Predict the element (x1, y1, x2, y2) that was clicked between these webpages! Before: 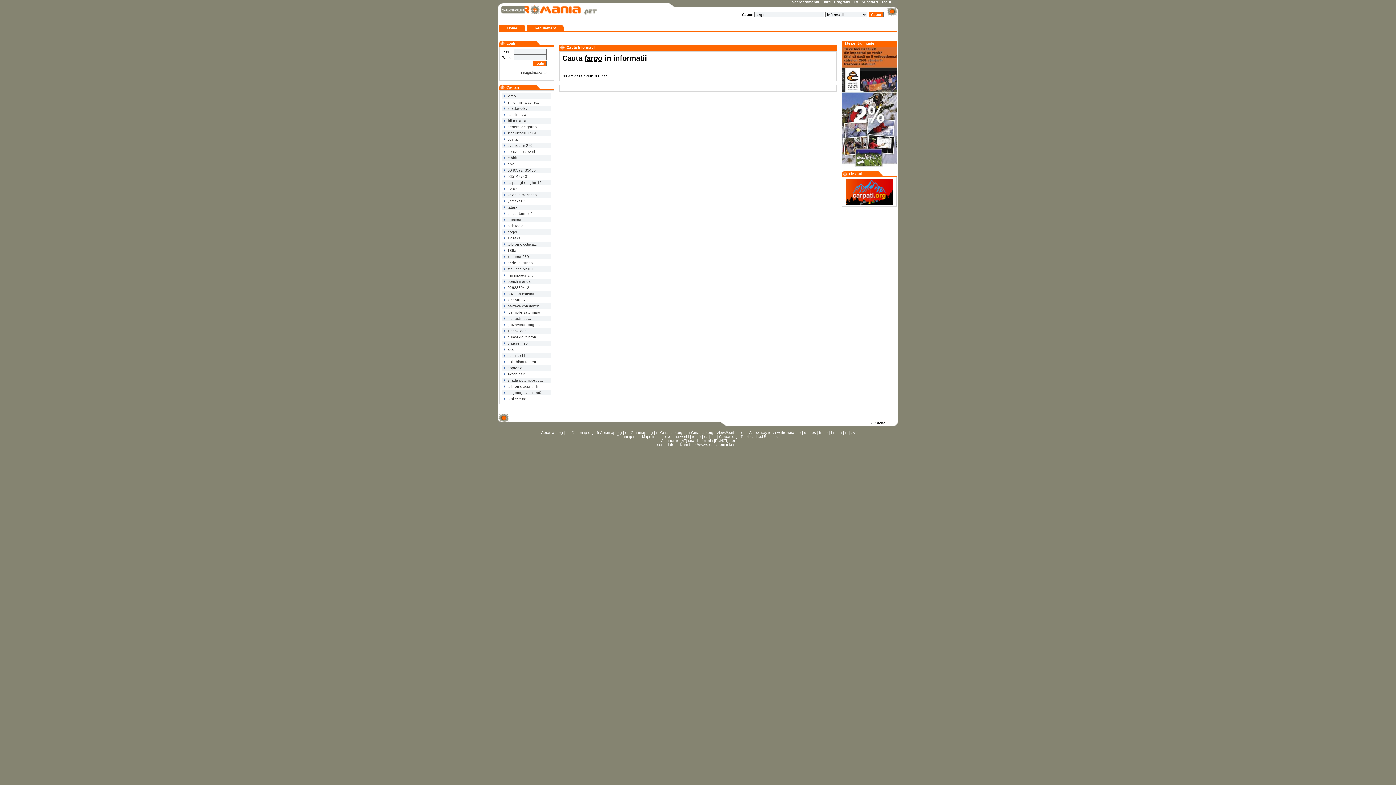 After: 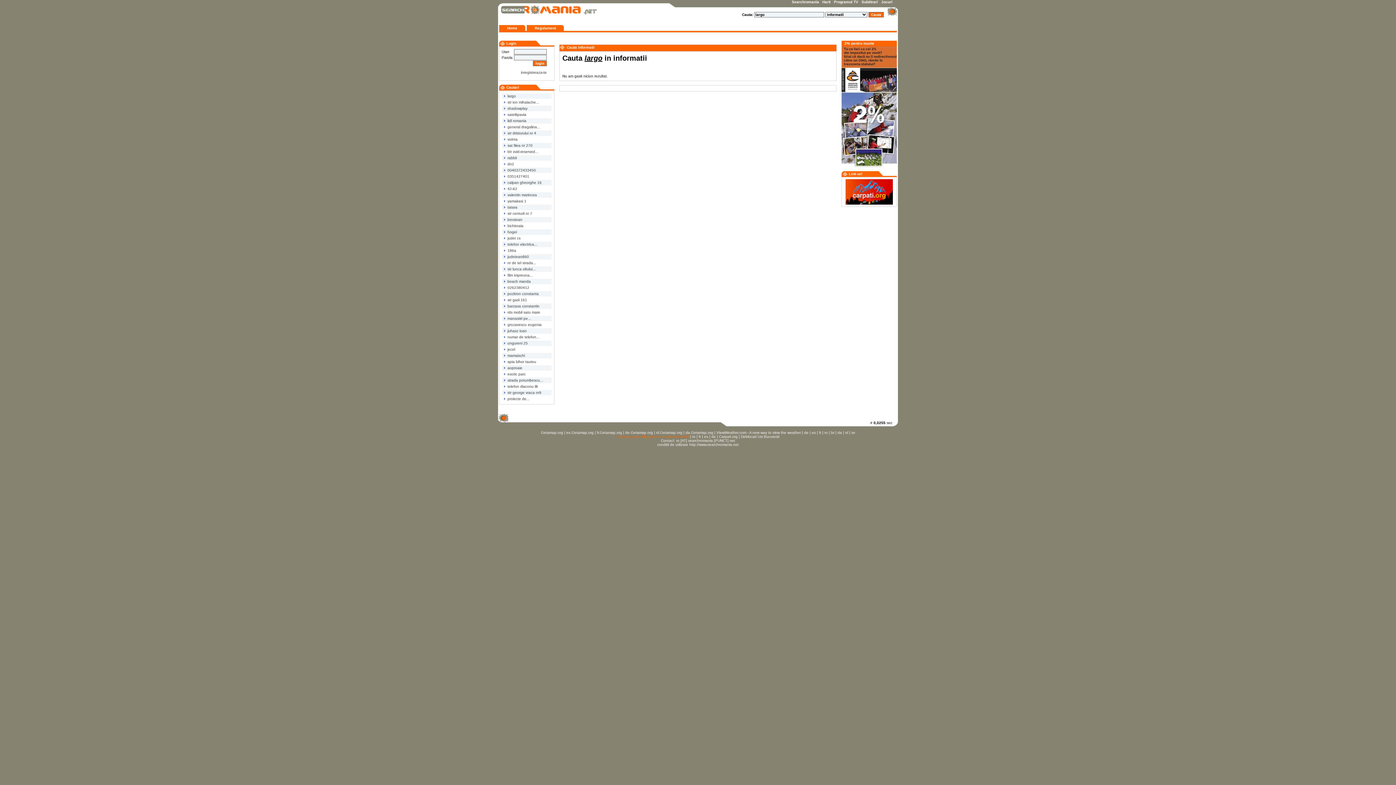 Action: label: Getamap.net - Maps from all over the world bbox: (616, 434, 689, 438)